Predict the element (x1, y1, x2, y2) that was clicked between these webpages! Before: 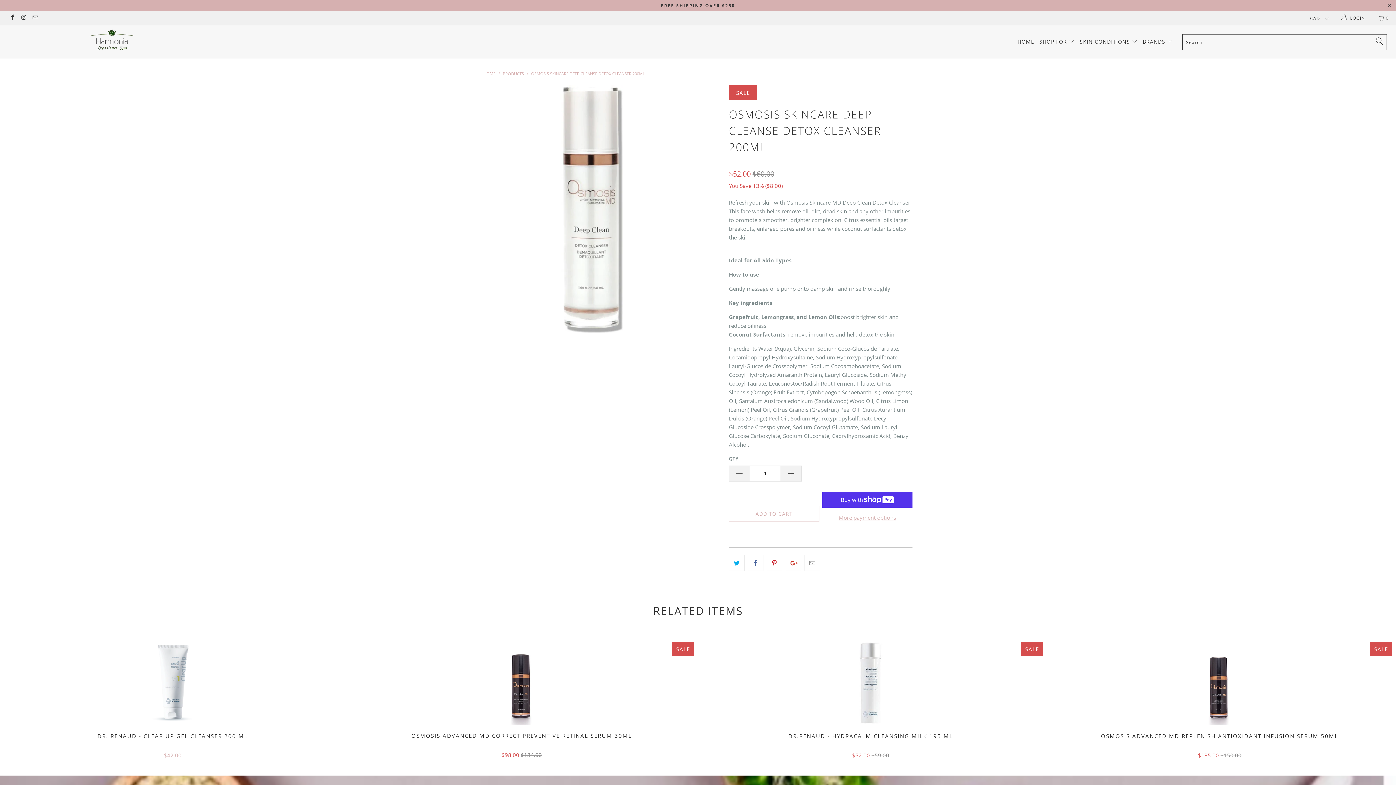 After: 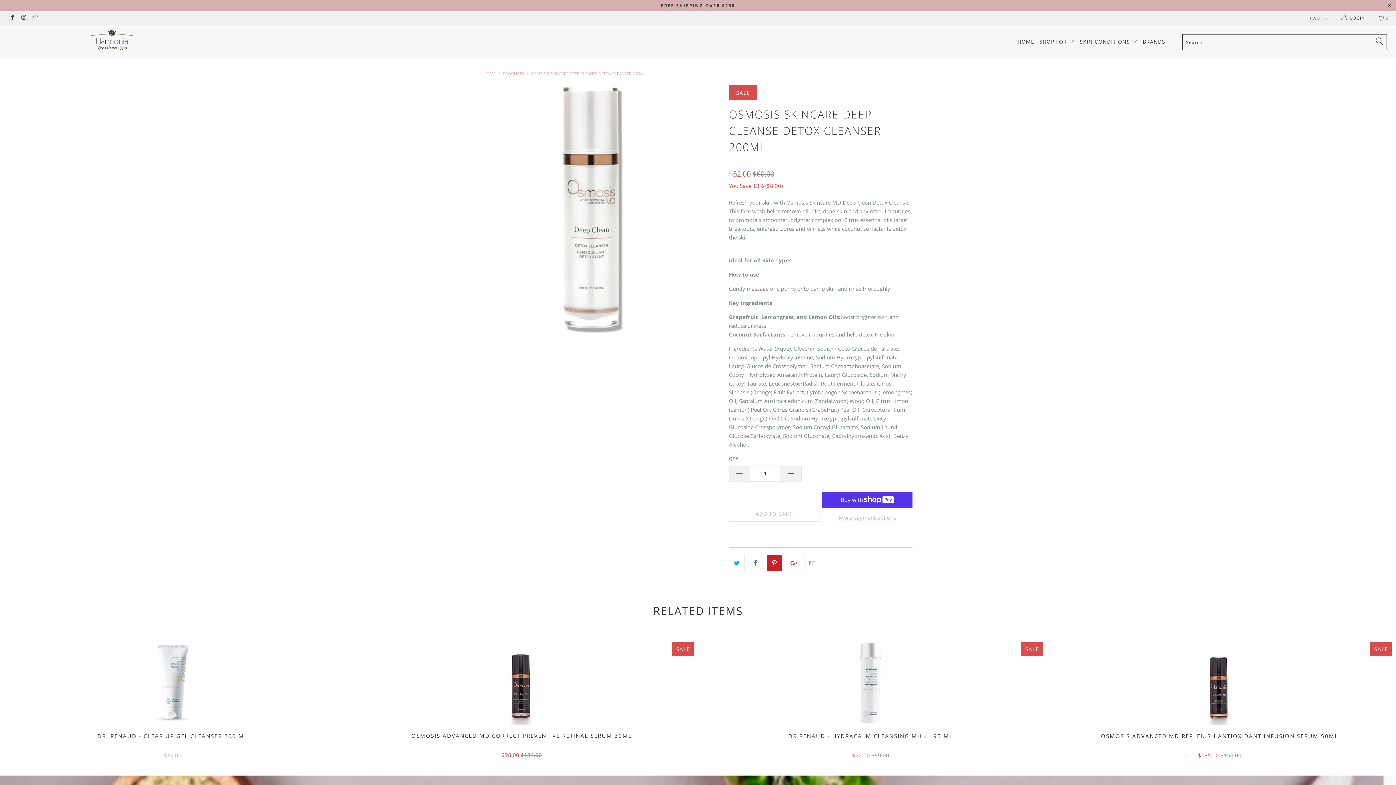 Action: bbox: (766, 555, 782, 571)